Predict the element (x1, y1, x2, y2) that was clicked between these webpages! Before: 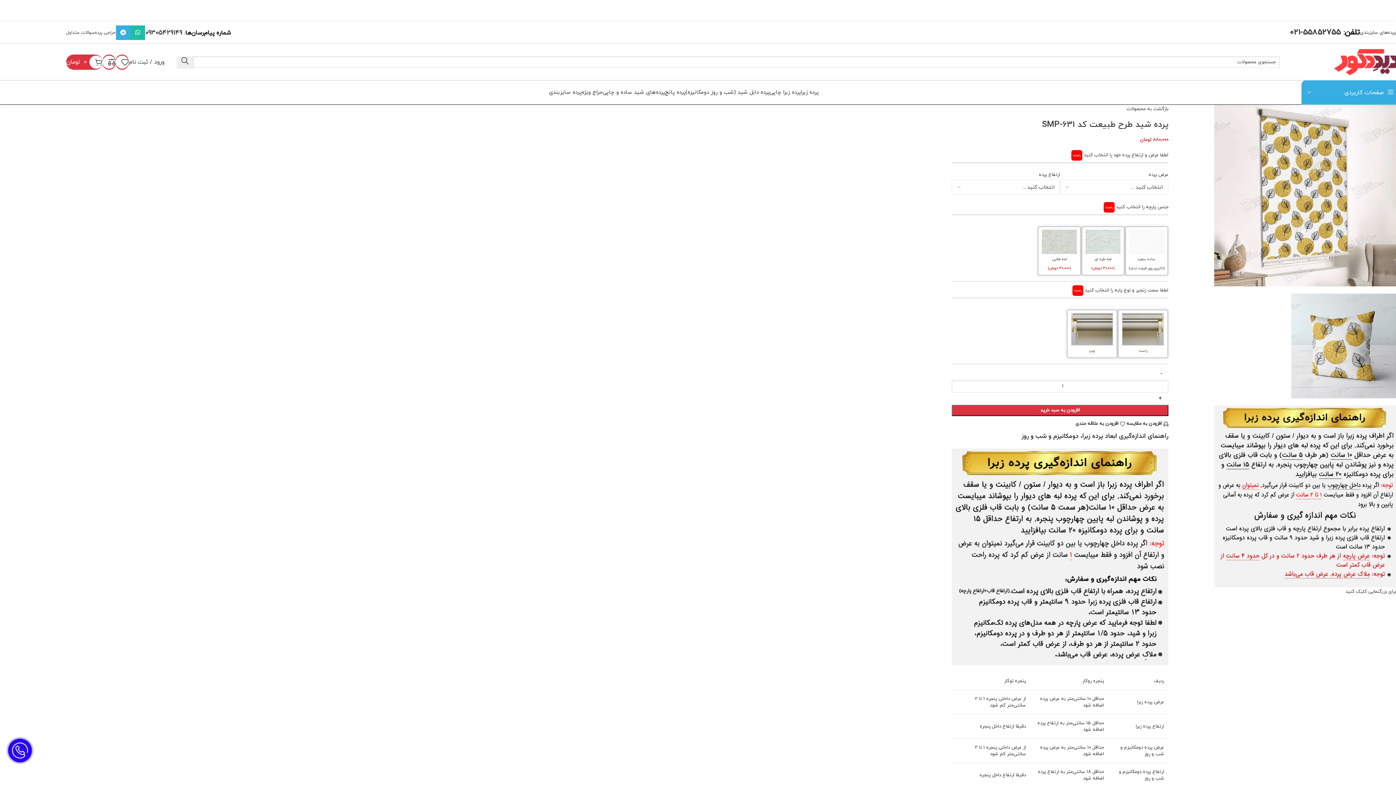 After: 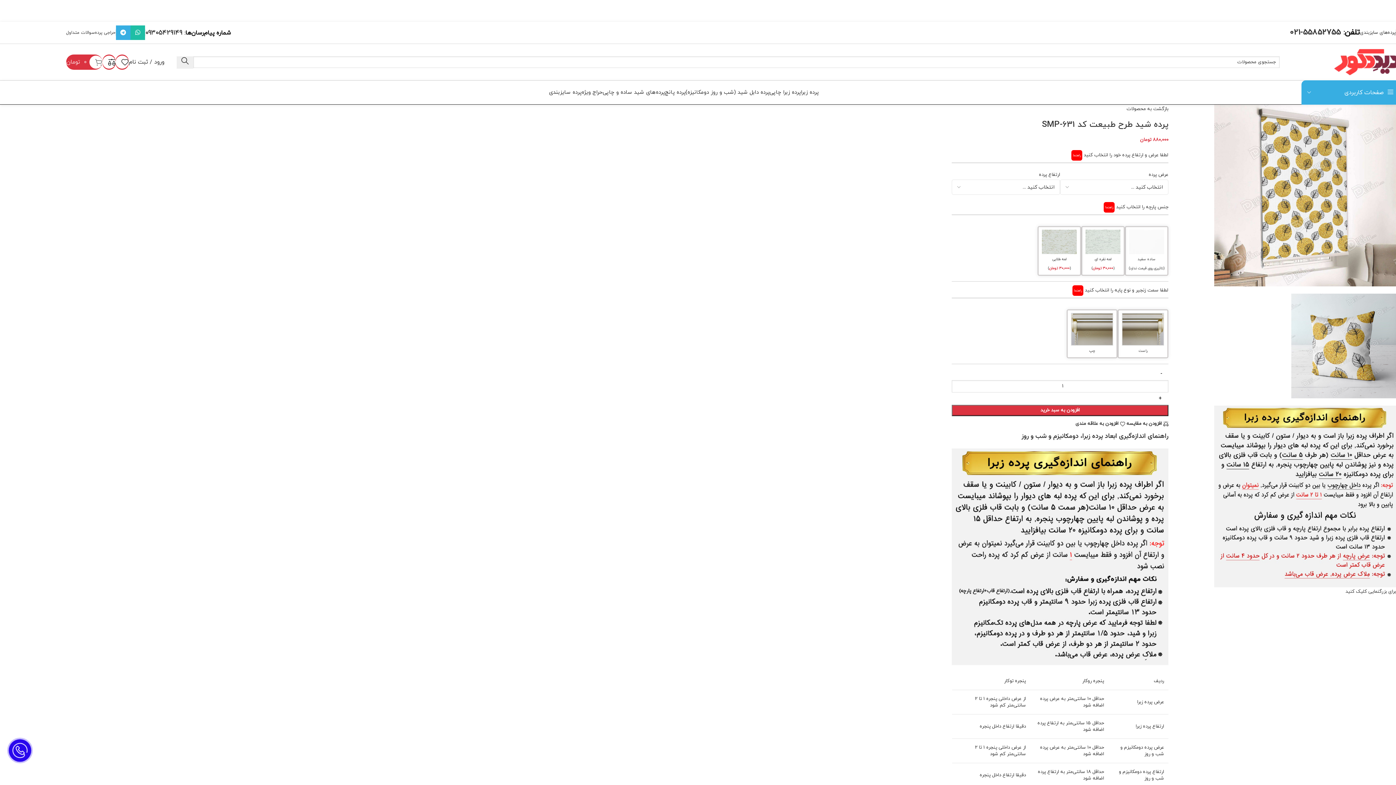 Action: bbox: (66, 54, 102, 69) label: 0
۰ 
تومان